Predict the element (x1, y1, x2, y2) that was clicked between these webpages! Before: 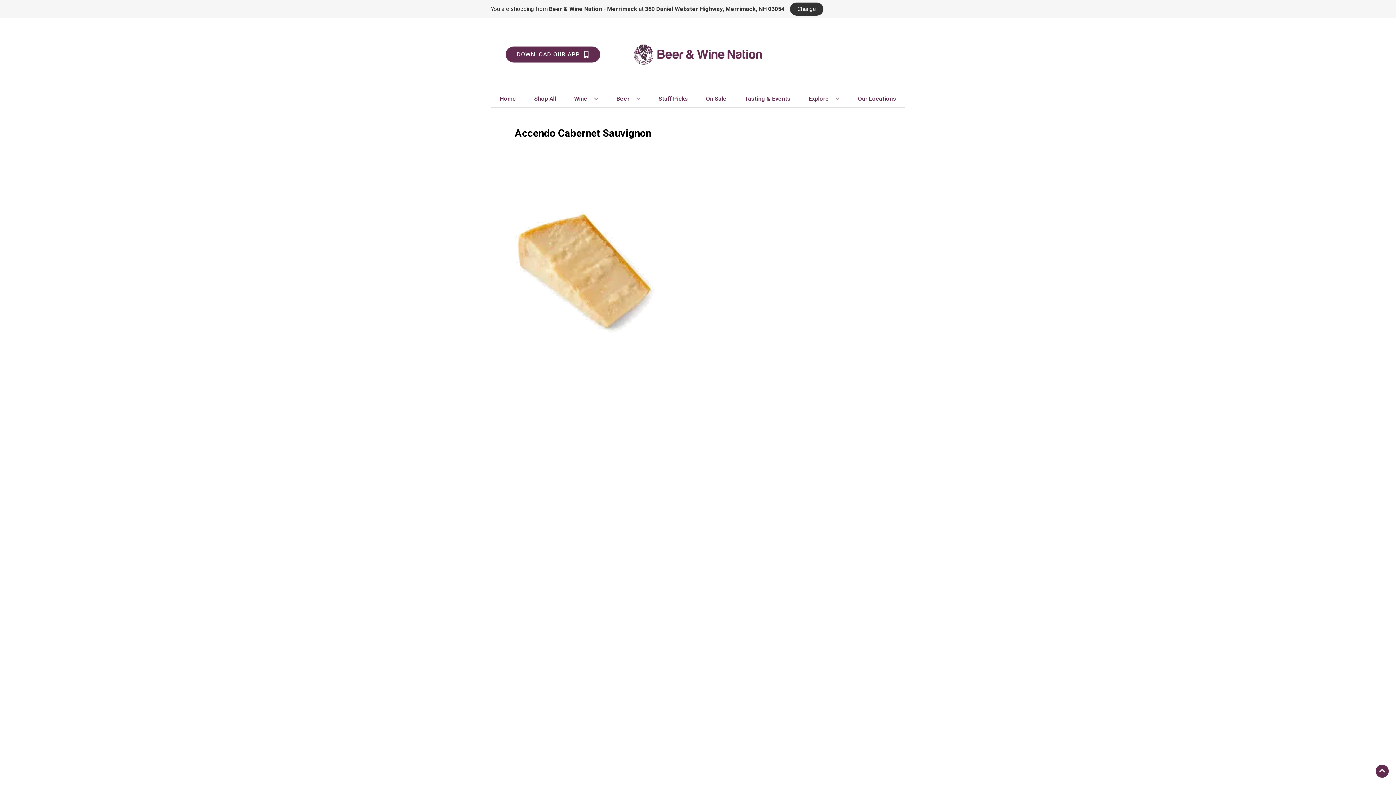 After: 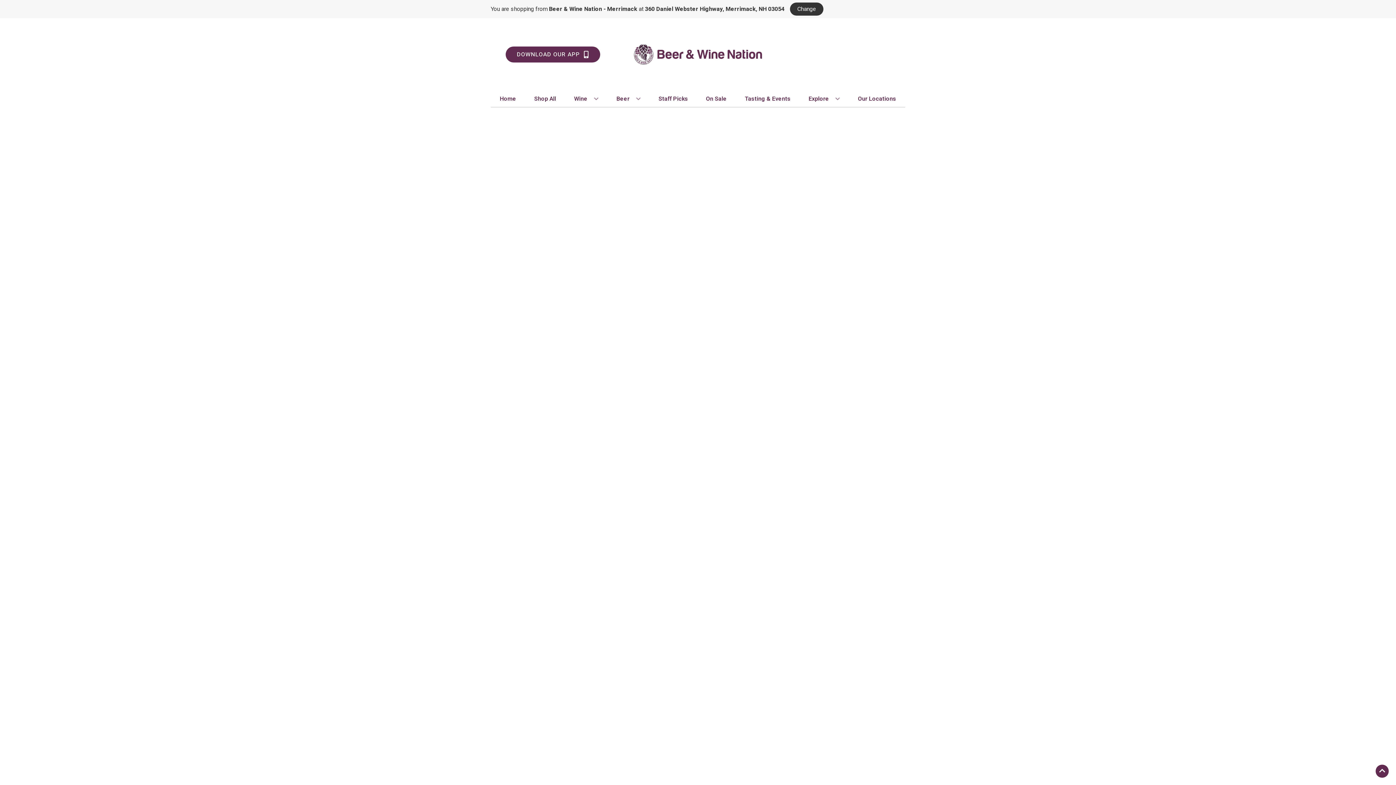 Action: bbox: (655, 90, 691, 106) label: Staff Picks